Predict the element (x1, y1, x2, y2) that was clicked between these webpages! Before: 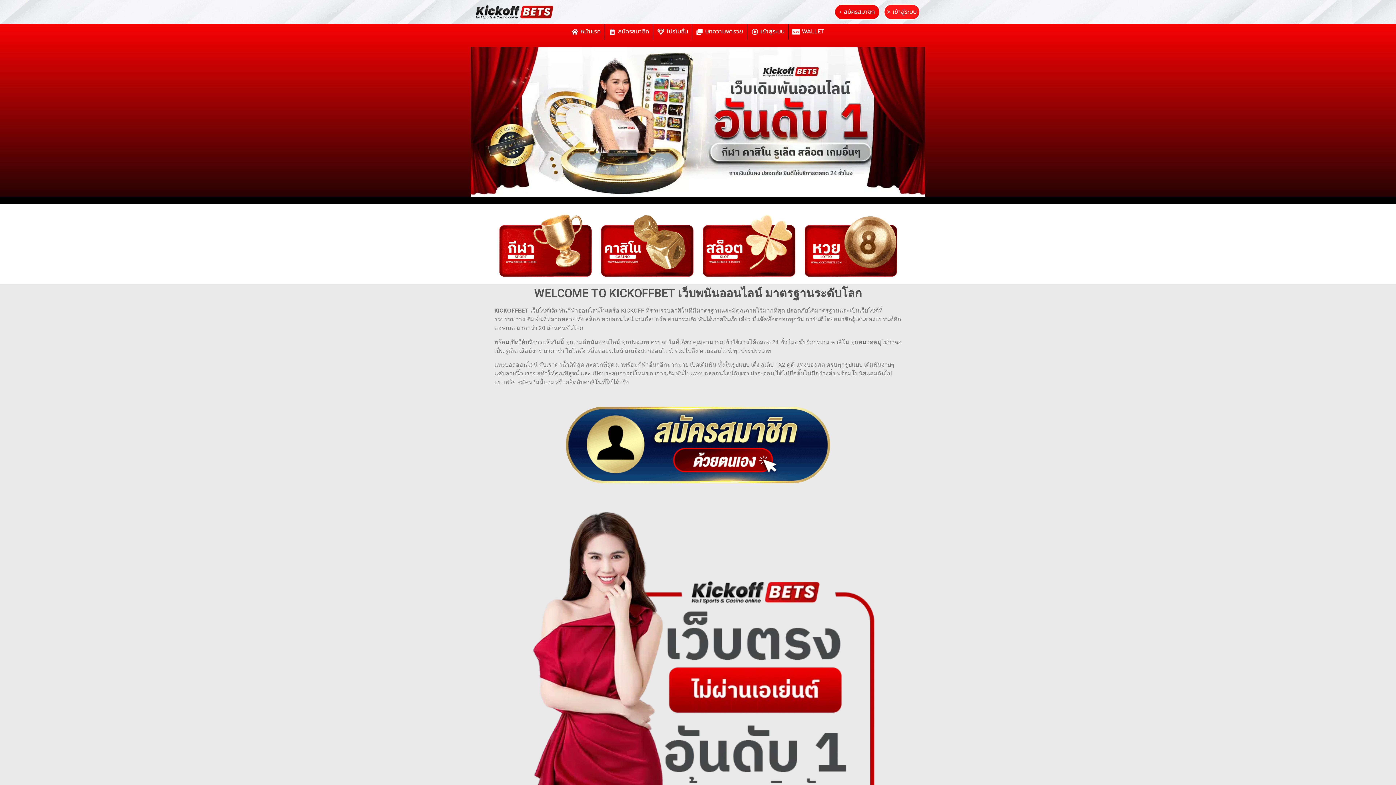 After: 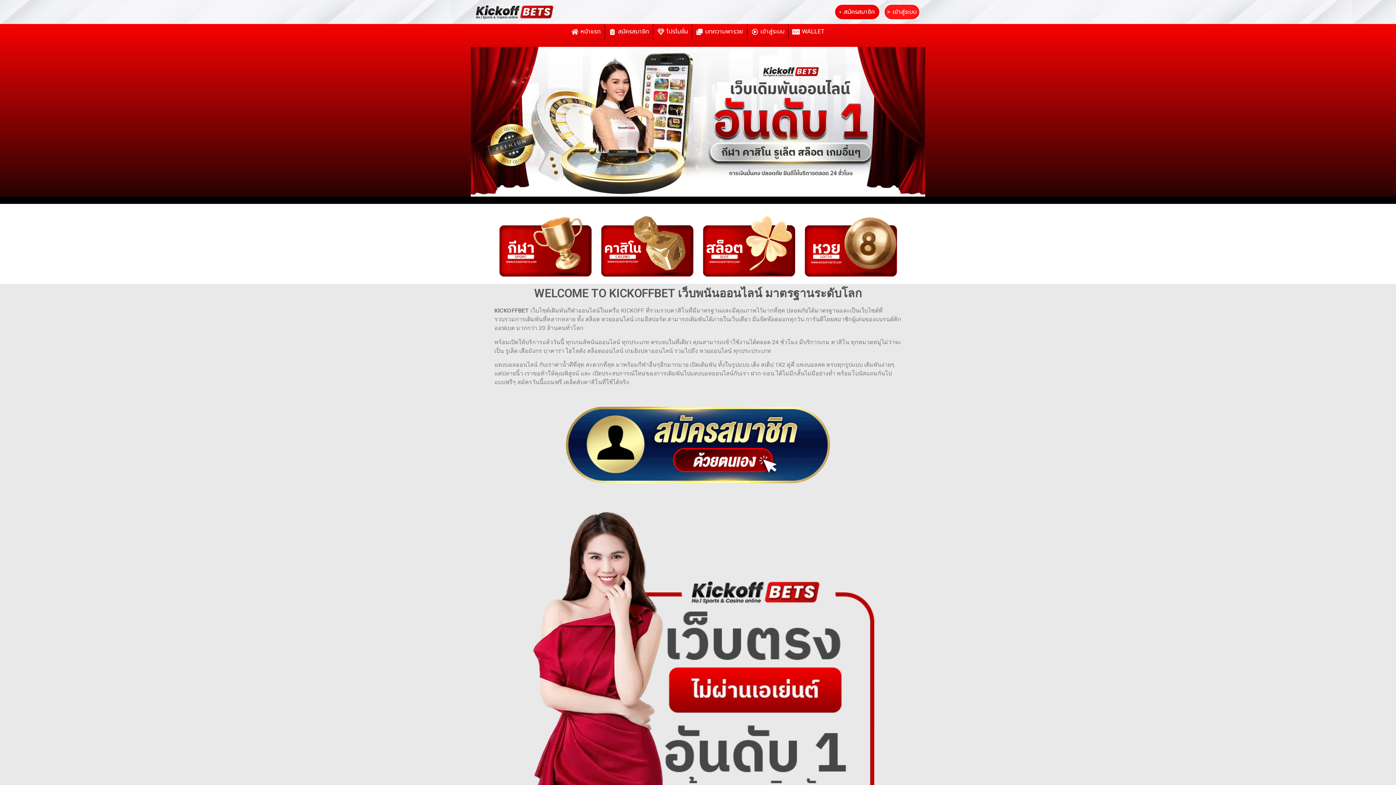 Action: label: หน้าแรก bbox: (571, 27, 601, 36)